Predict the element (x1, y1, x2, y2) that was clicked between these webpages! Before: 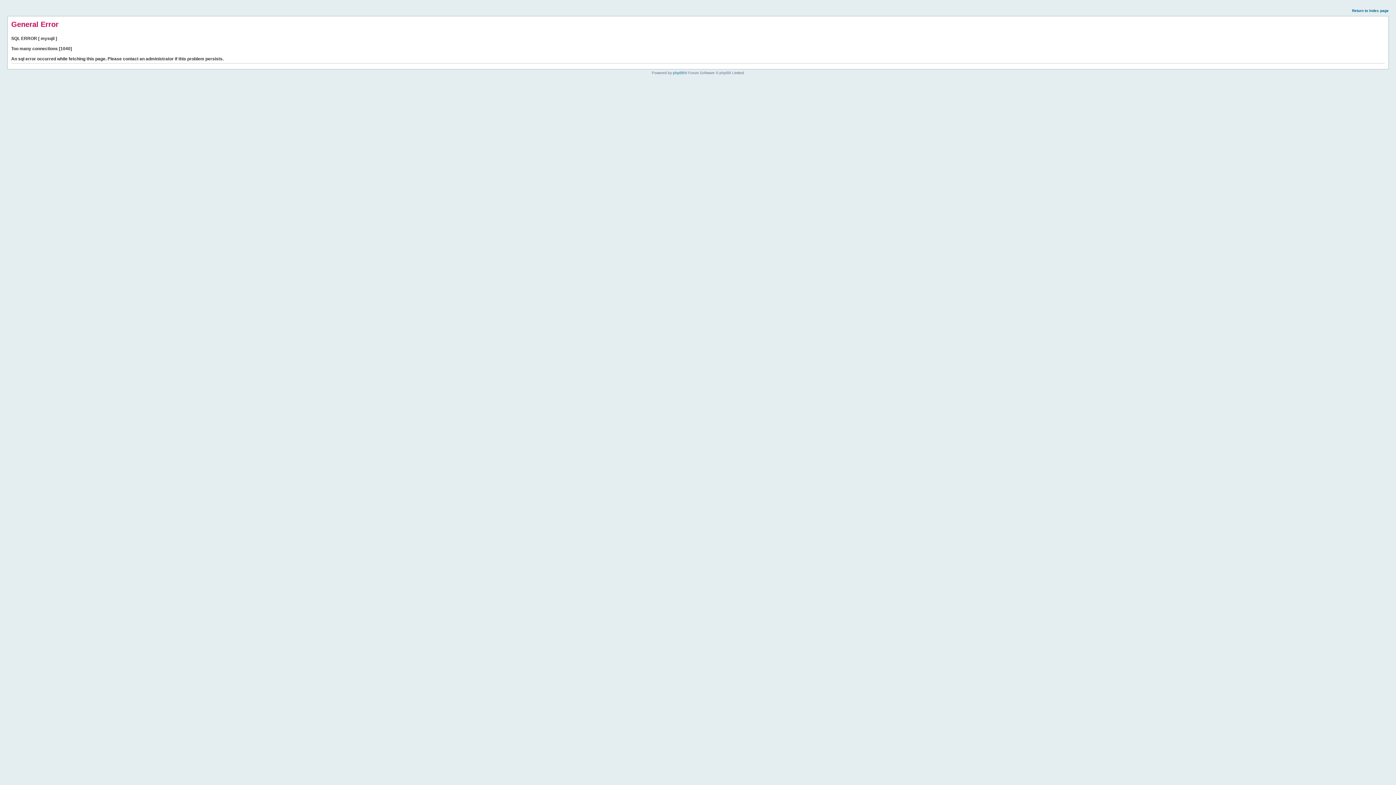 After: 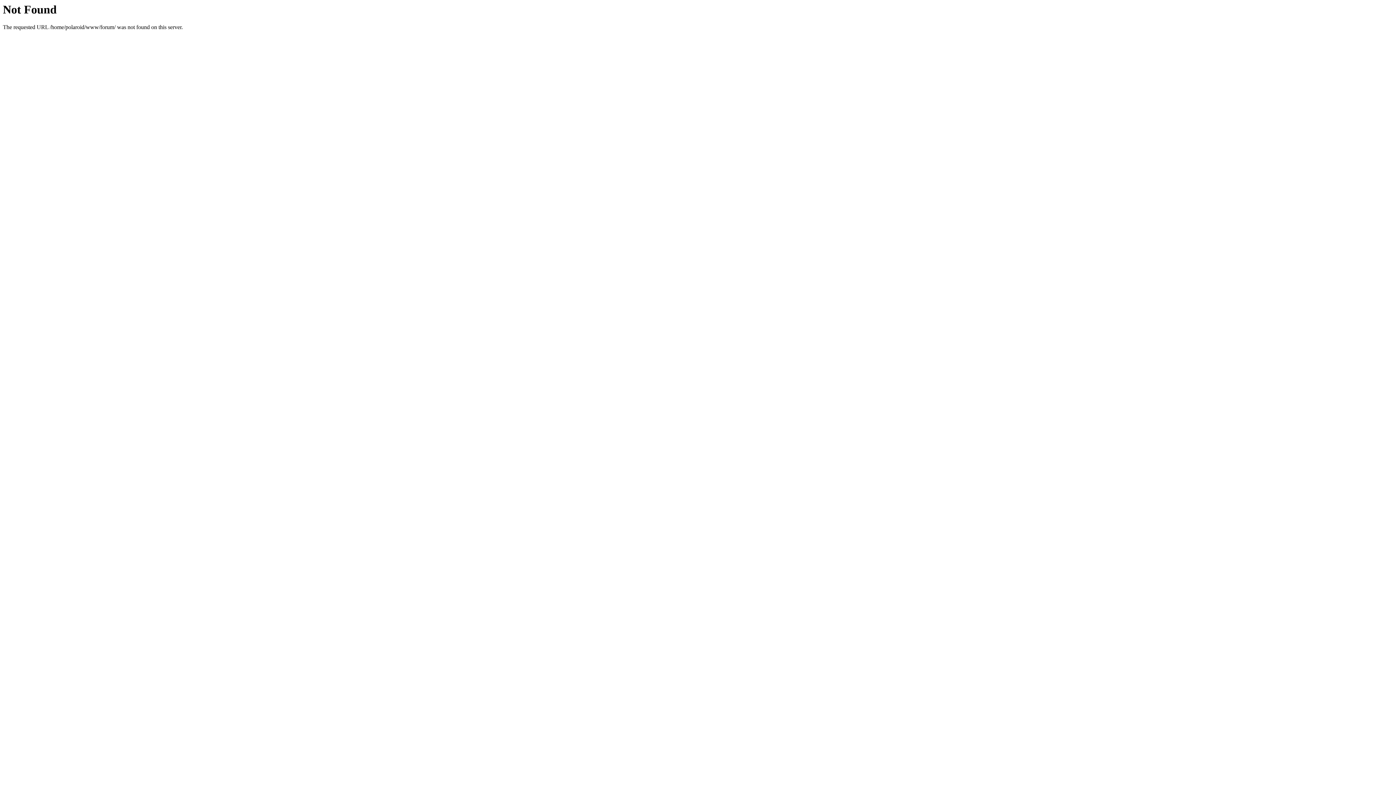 Action: bbox: (1352, 8, 1389, 12) label: Return to index page